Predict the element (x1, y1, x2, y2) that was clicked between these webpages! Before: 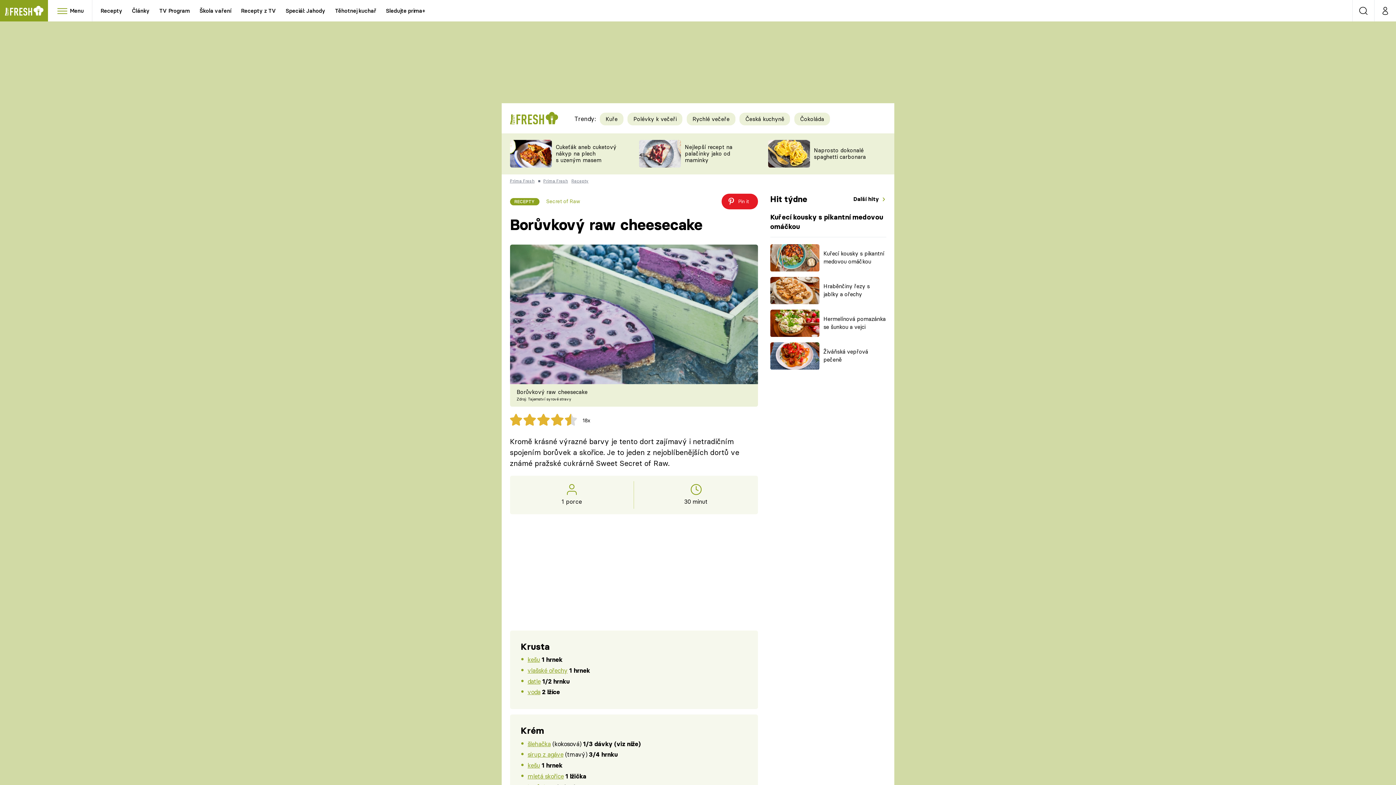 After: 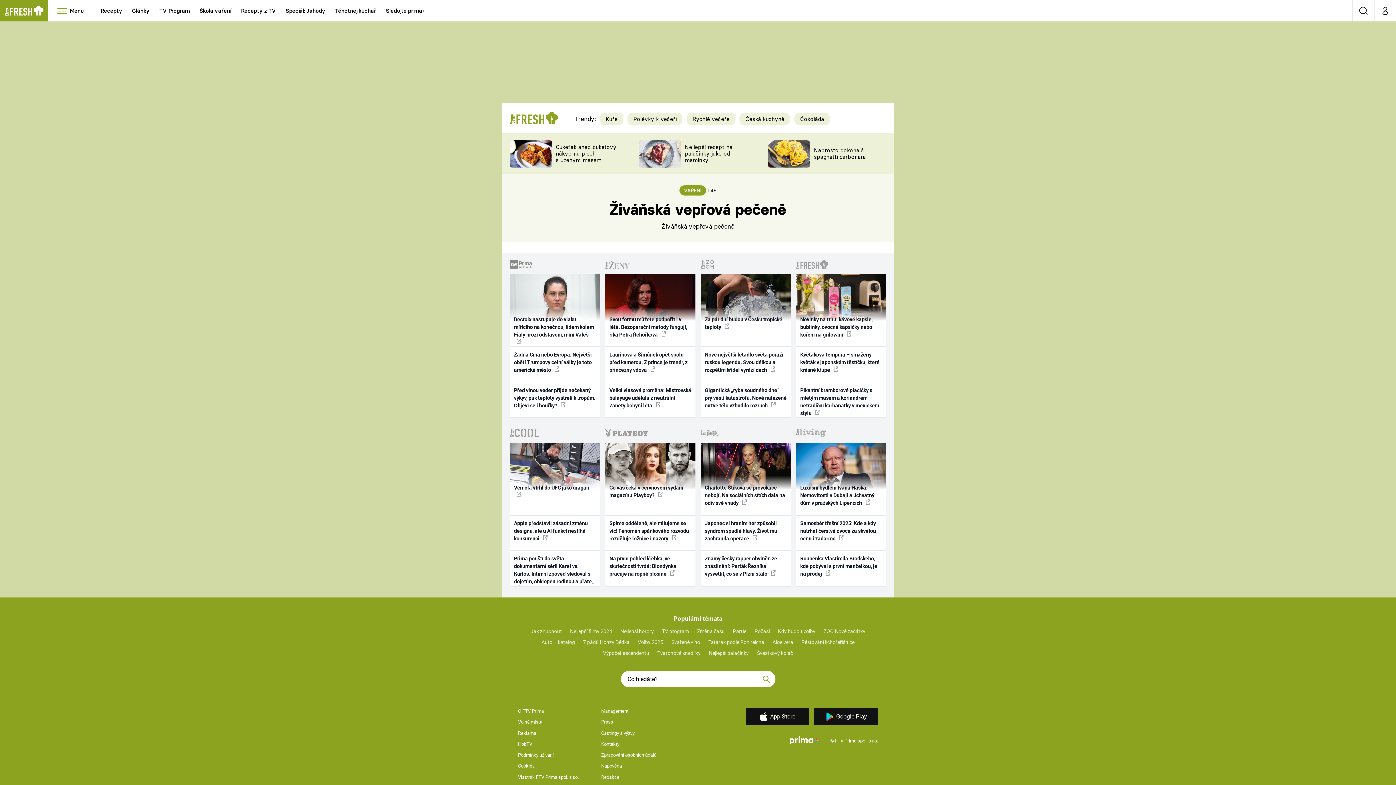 Action: label: Živáňská vepřová pečeně bbox: (823, 348, 890, 364)